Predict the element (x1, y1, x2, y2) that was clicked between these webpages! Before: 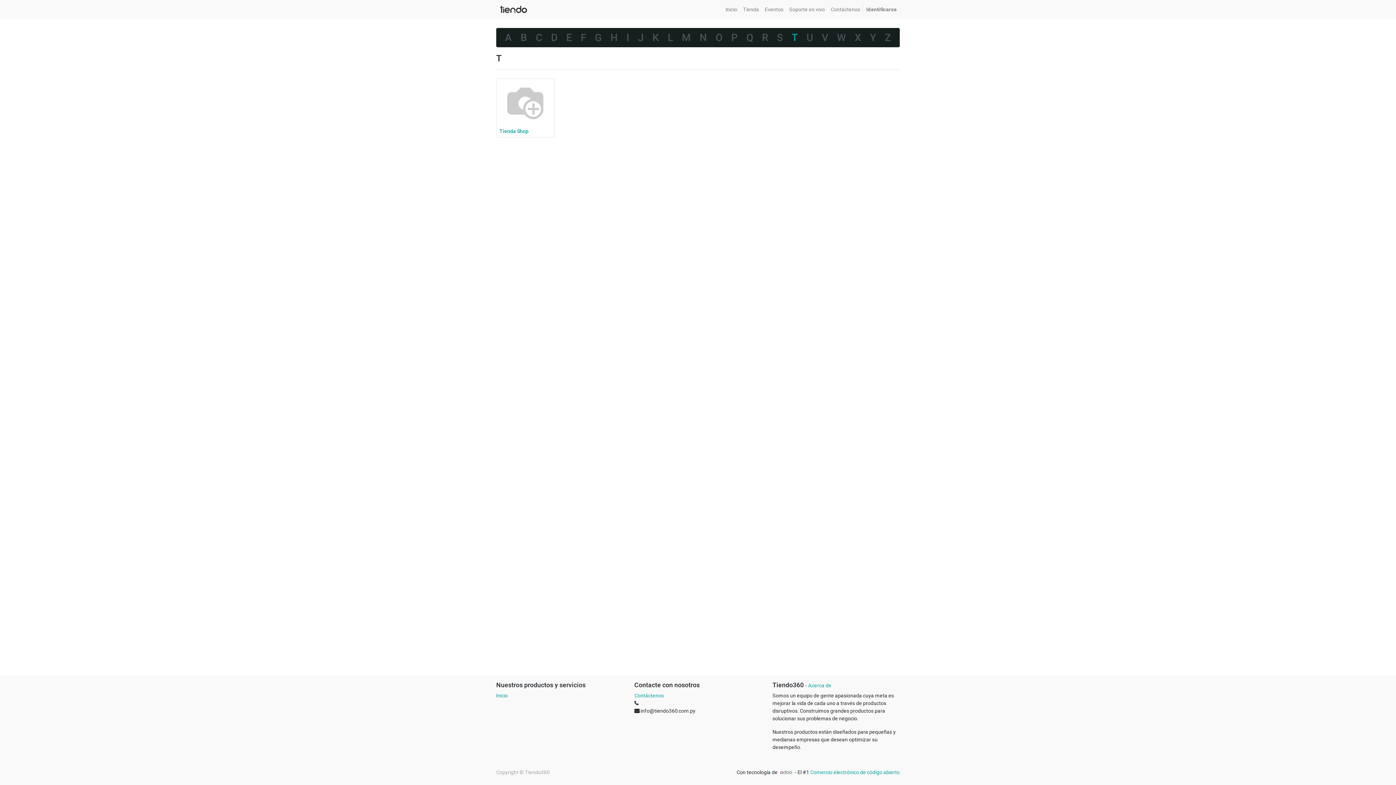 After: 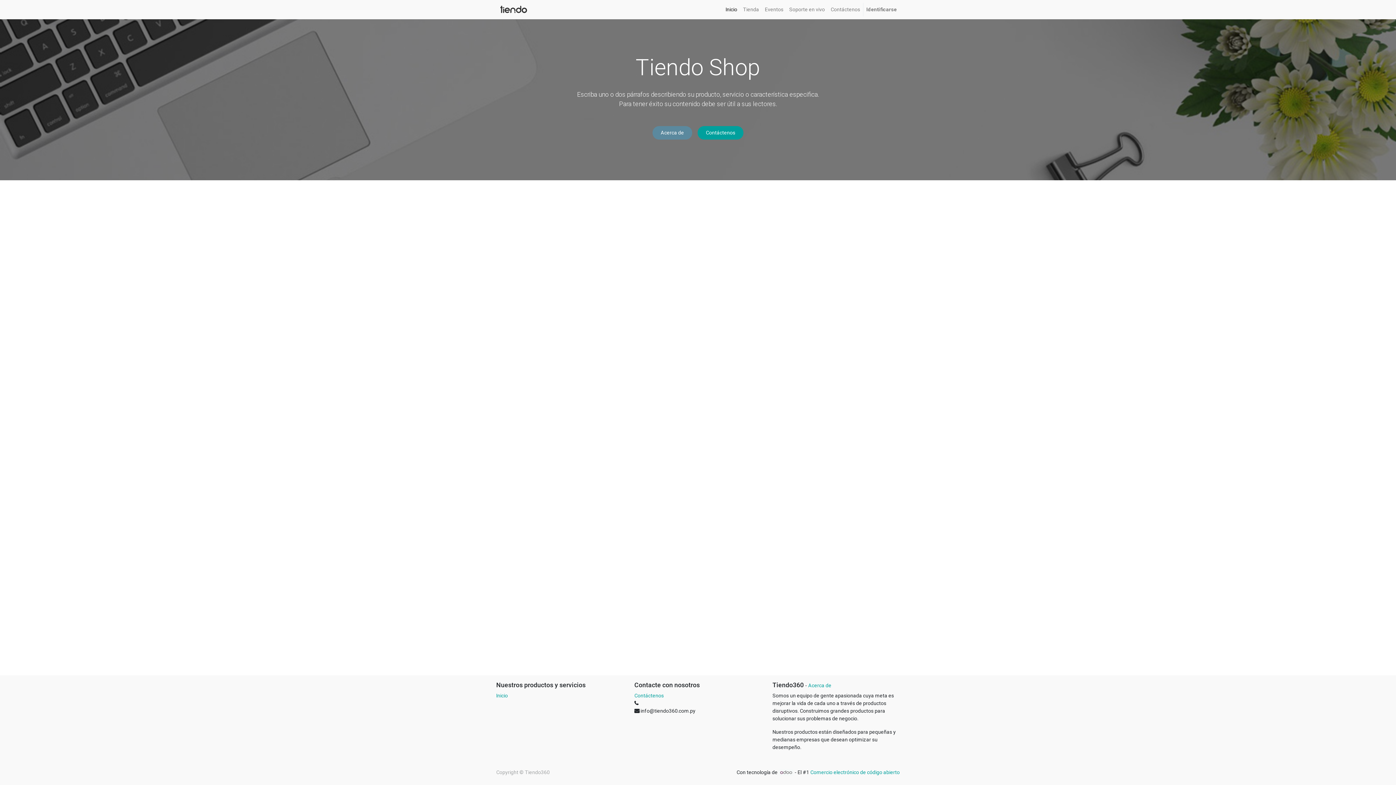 Action: bbox: (496, 693, 508, 698) label: Inicio